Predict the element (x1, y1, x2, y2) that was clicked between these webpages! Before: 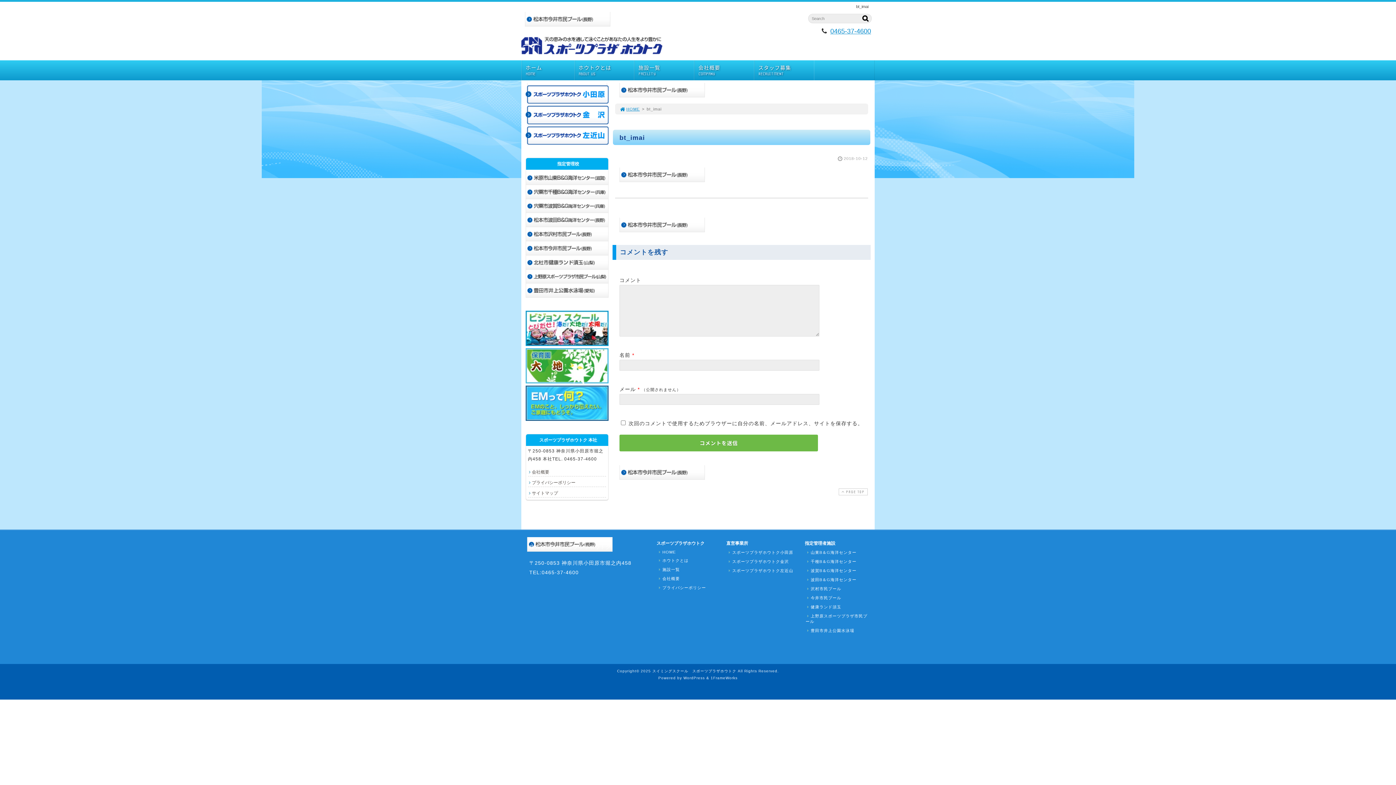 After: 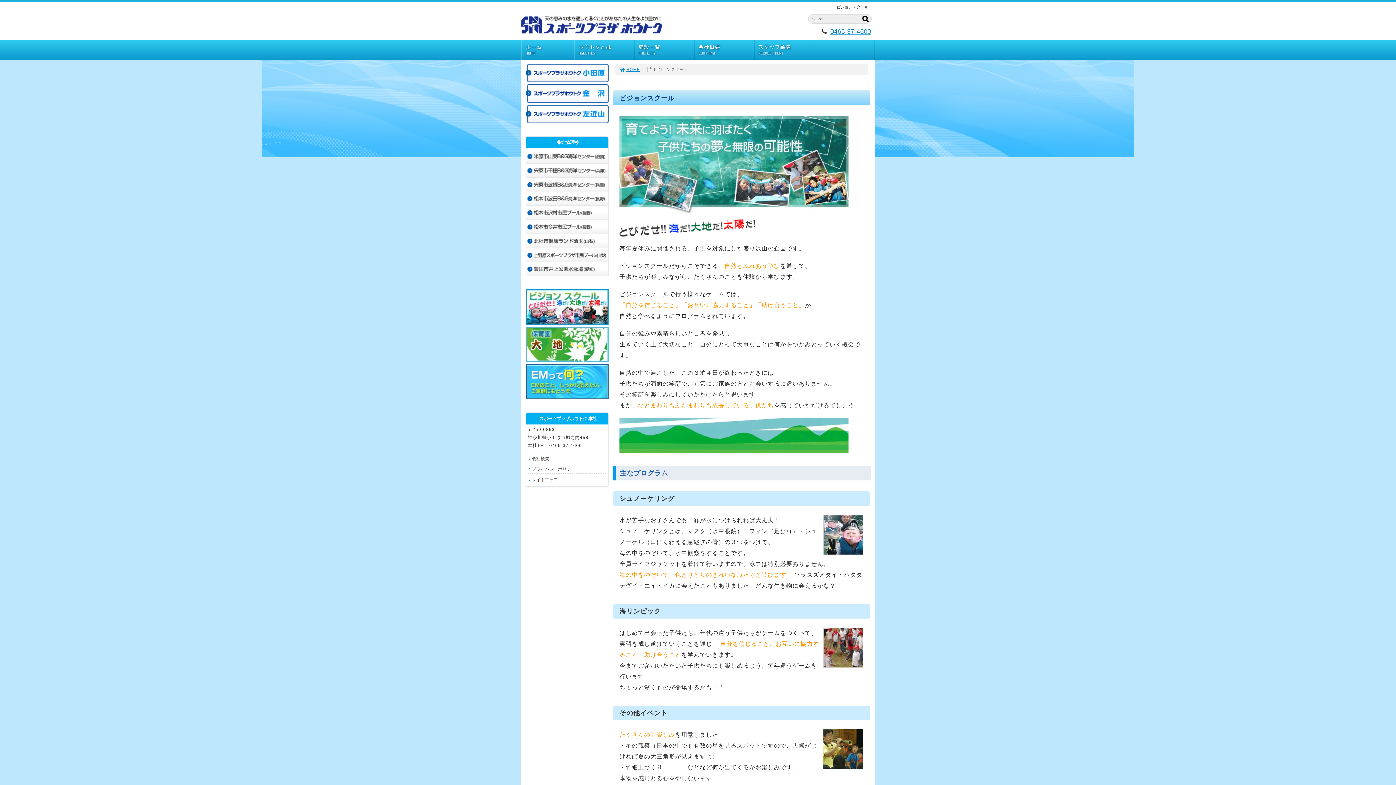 Action: bbox: (525, 339, 608, 345)